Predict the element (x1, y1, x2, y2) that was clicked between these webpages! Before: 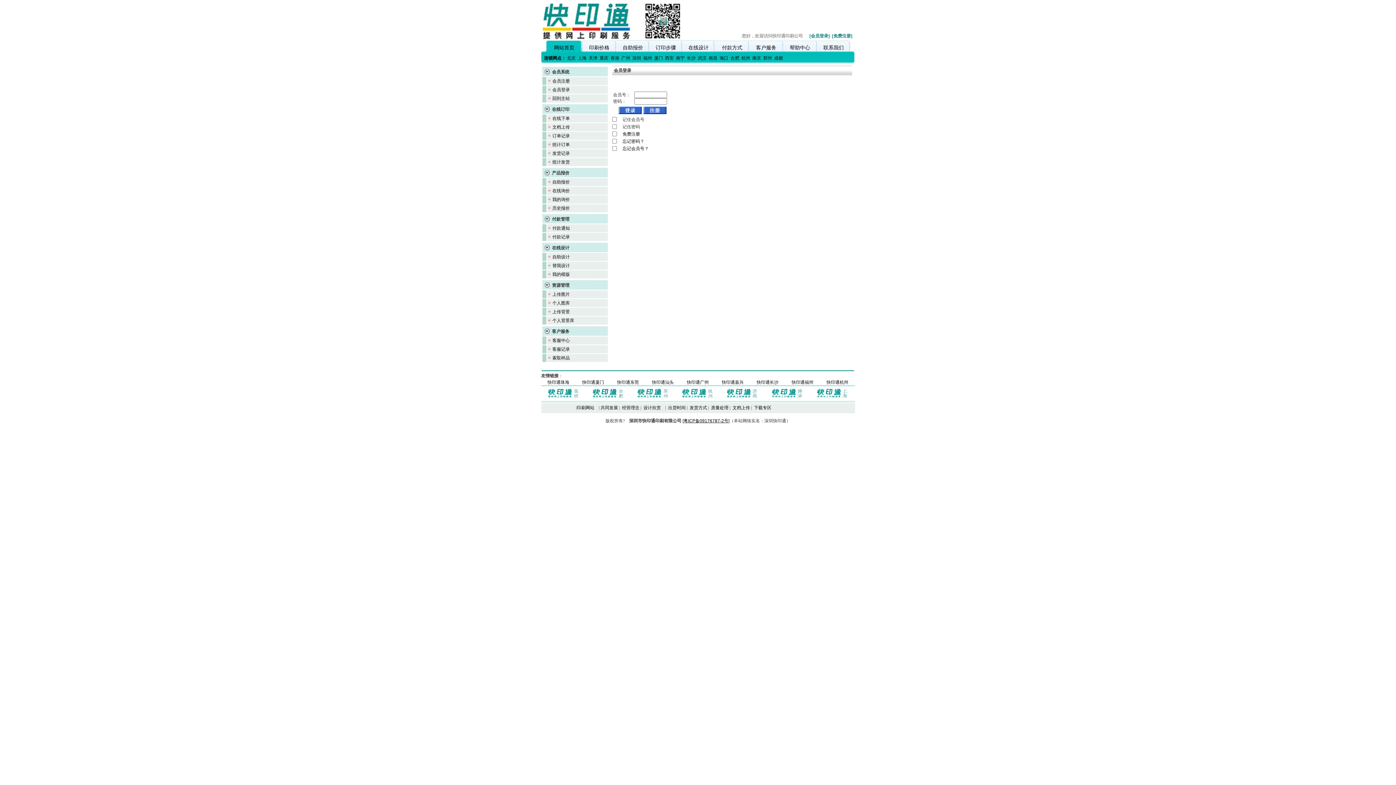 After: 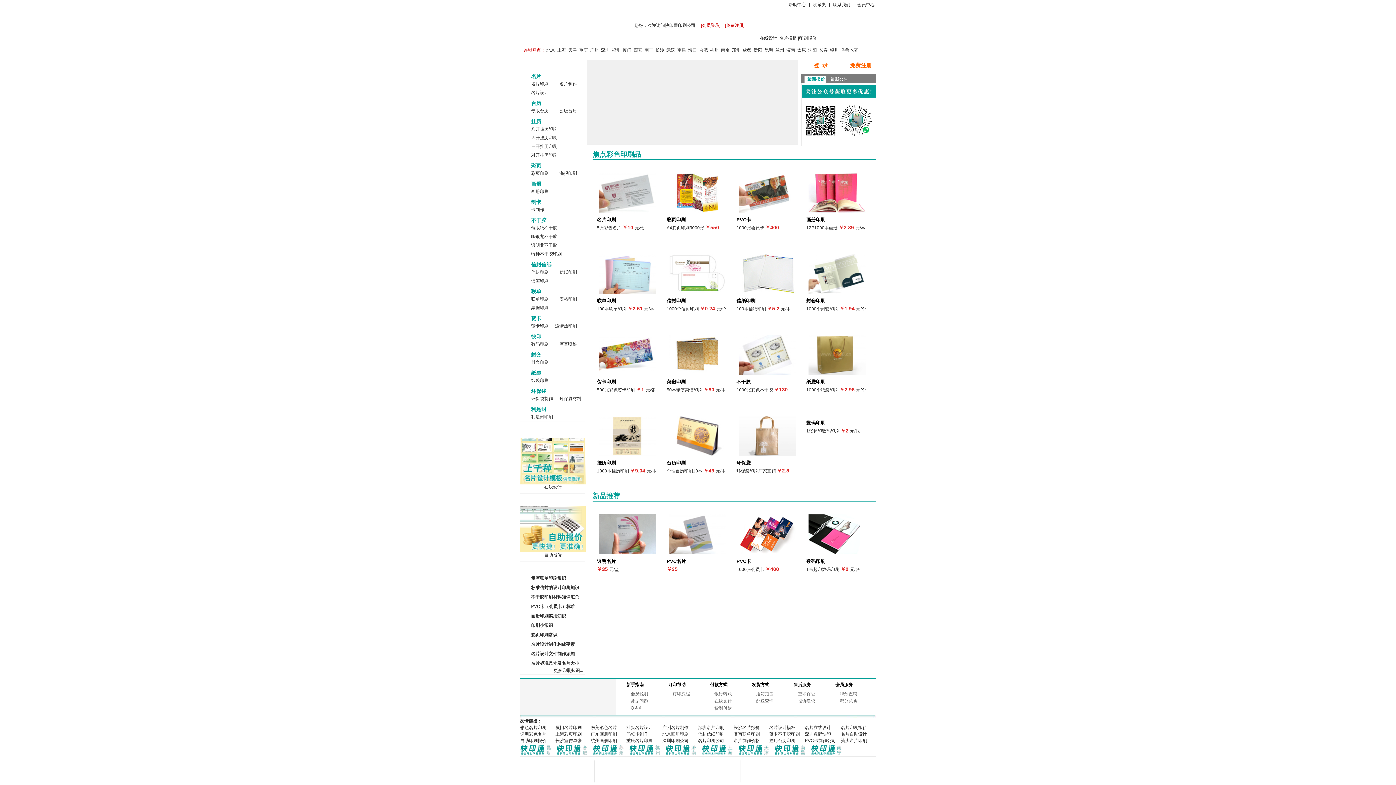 Action: label: 郑州 bbox: (763, 55, 772, 60)